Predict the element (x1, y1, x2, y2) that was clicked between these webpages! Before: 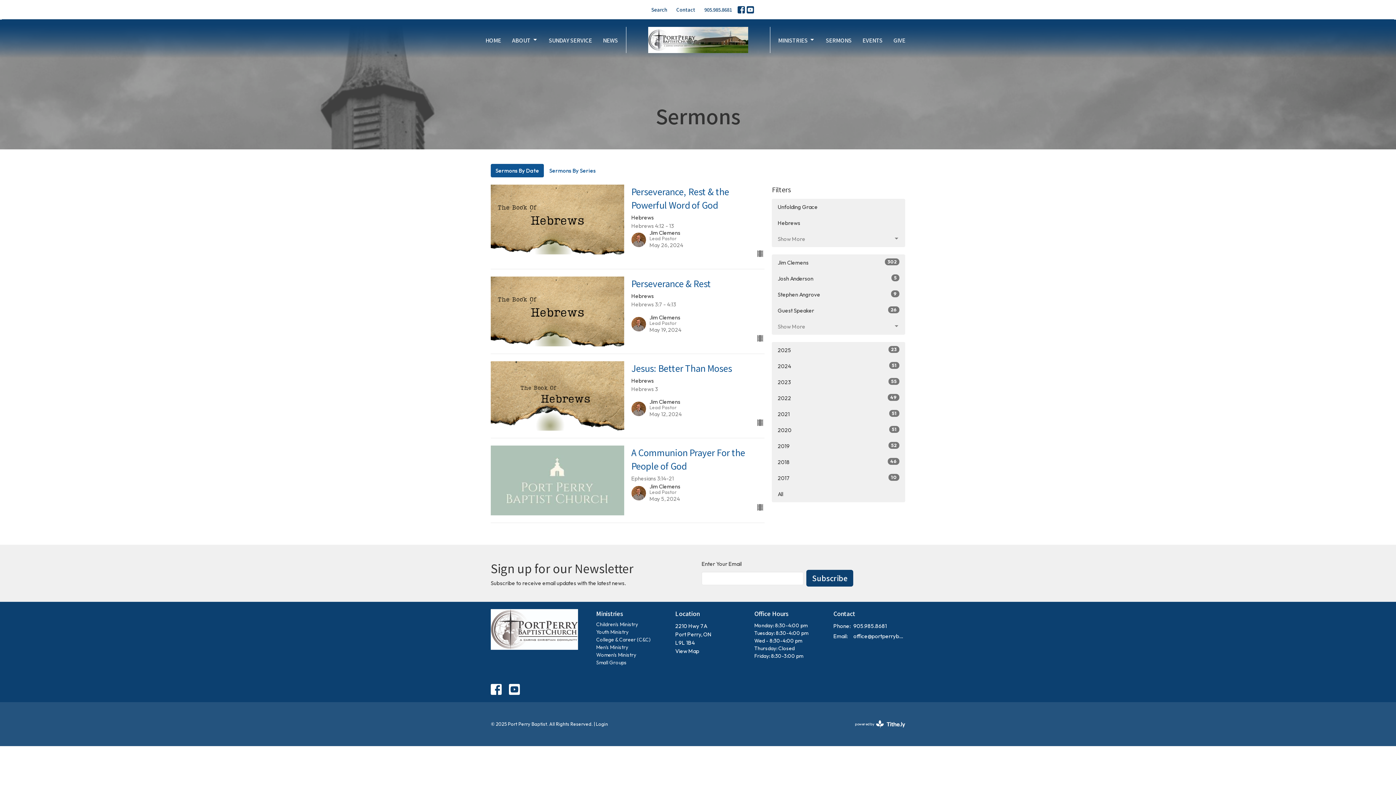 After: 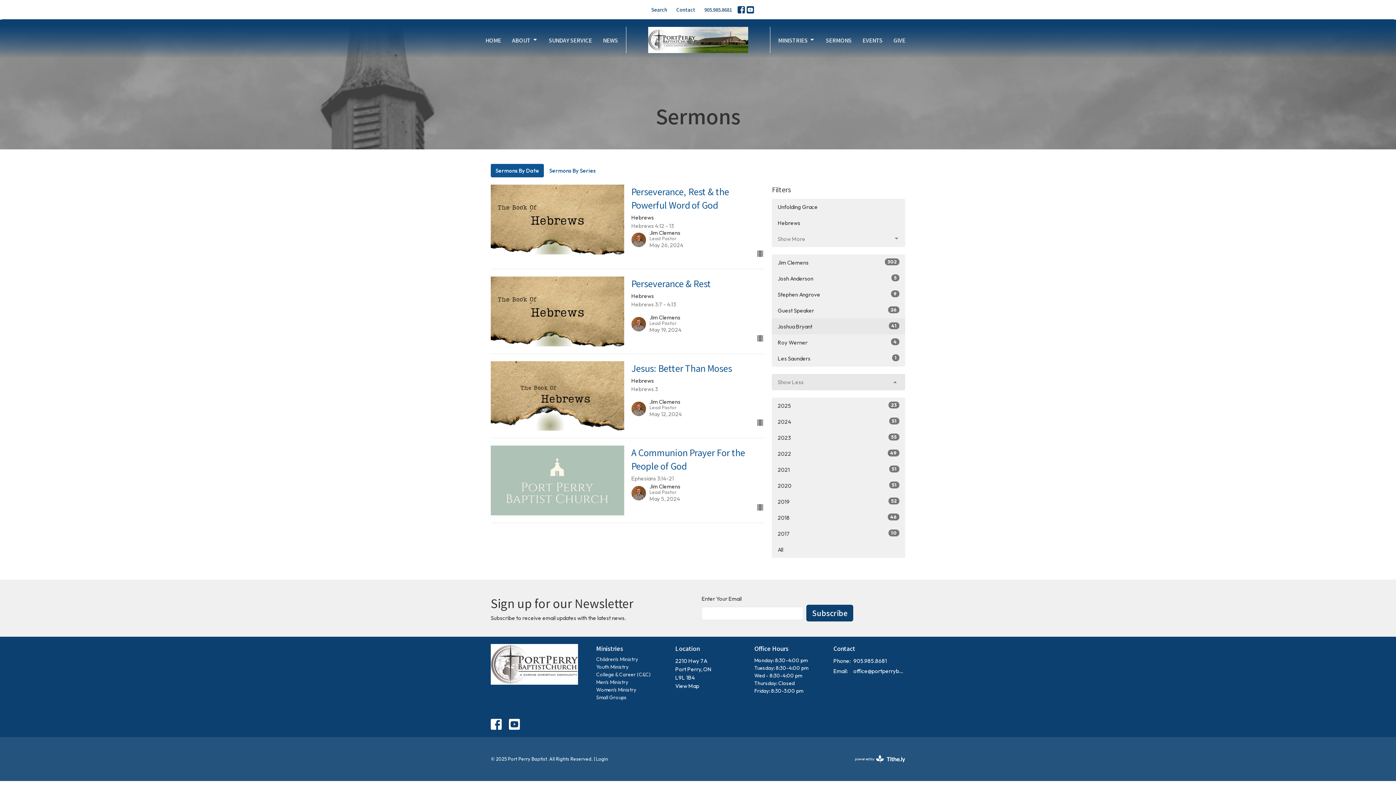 Action: bbox: (772, 318, 905, 334) label: Show More